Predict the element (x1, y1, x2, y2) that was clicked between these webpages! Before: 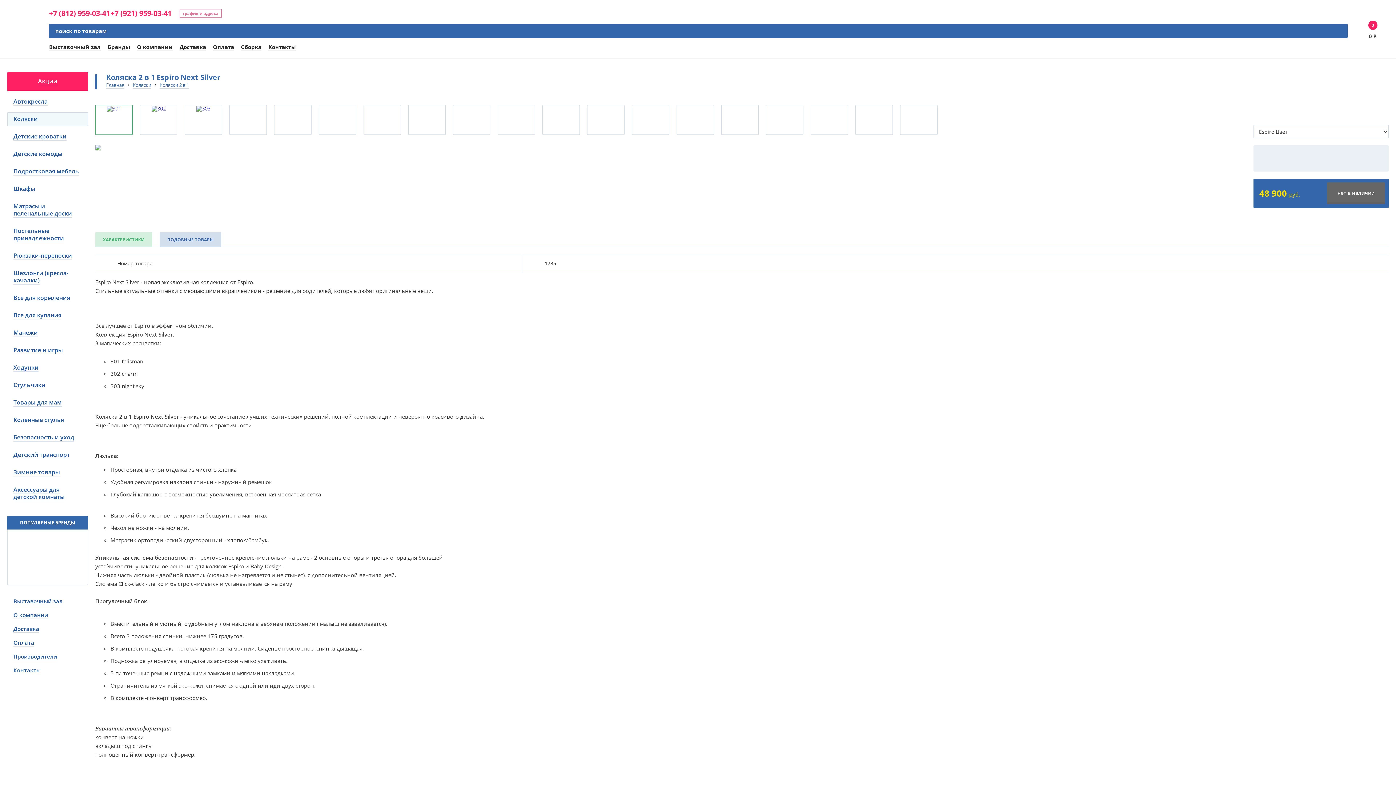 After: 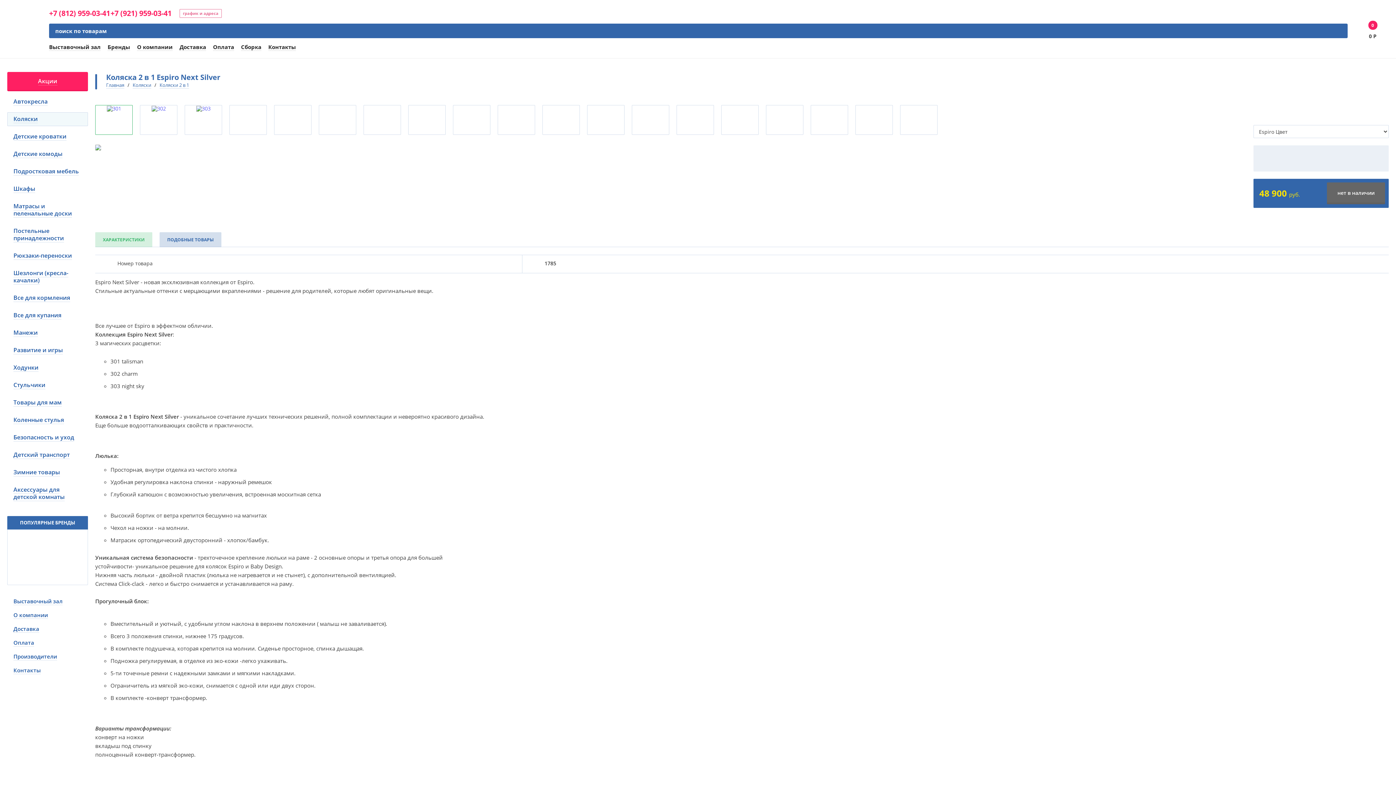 Action: label: +7 (812) 959-03-41 bbox: (49, 8, 110, 18)